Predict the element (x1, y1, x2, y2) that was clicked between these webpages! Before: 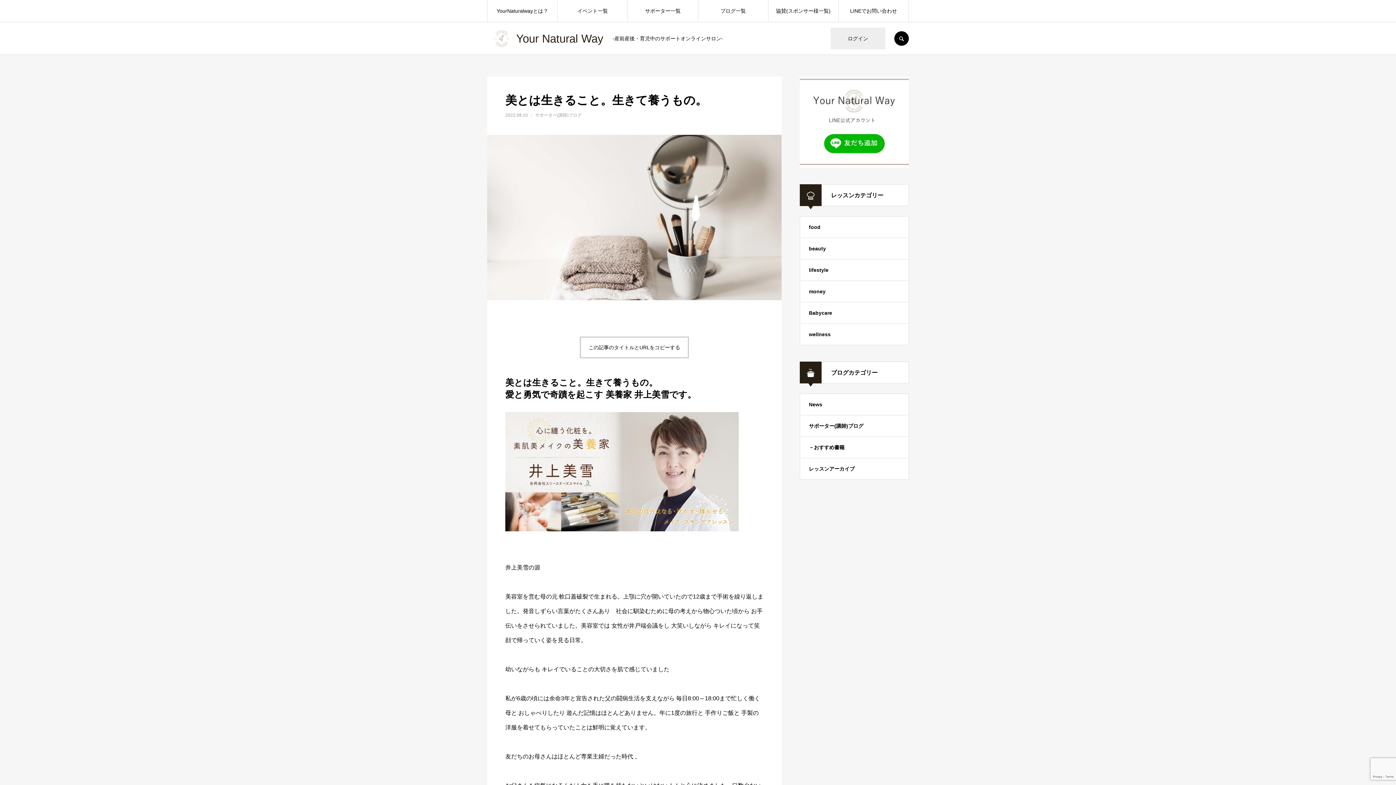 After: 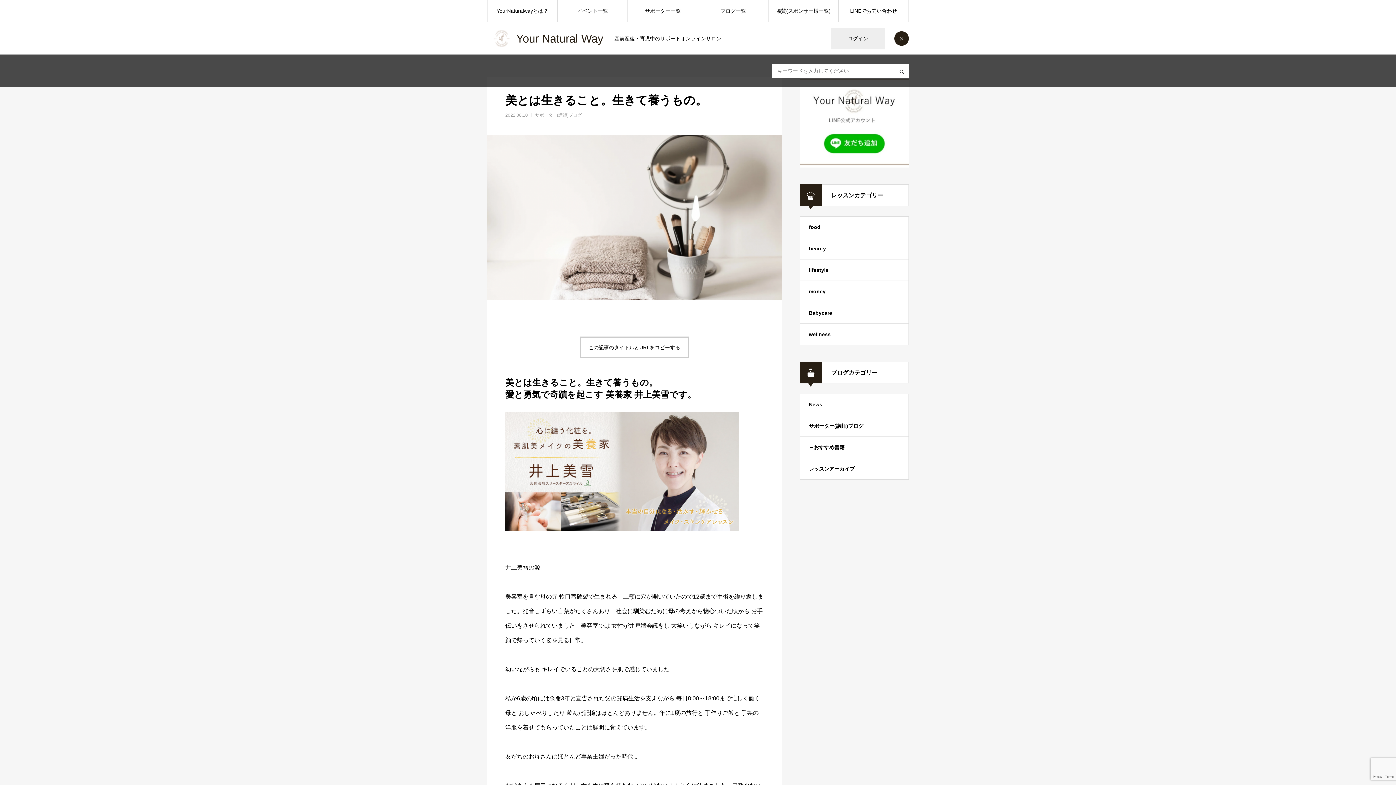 Action: bbox: (894, 31, 909, 45) label: SEARCH